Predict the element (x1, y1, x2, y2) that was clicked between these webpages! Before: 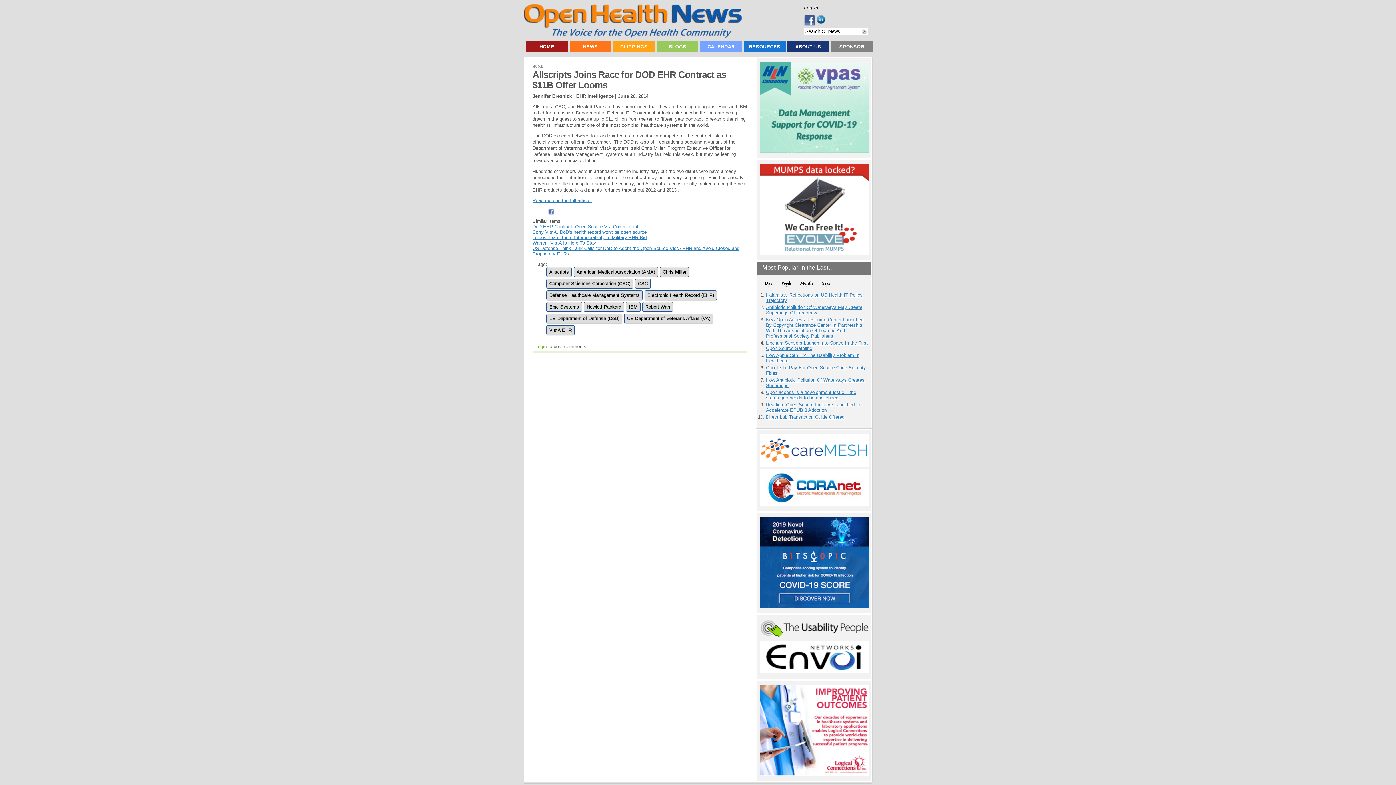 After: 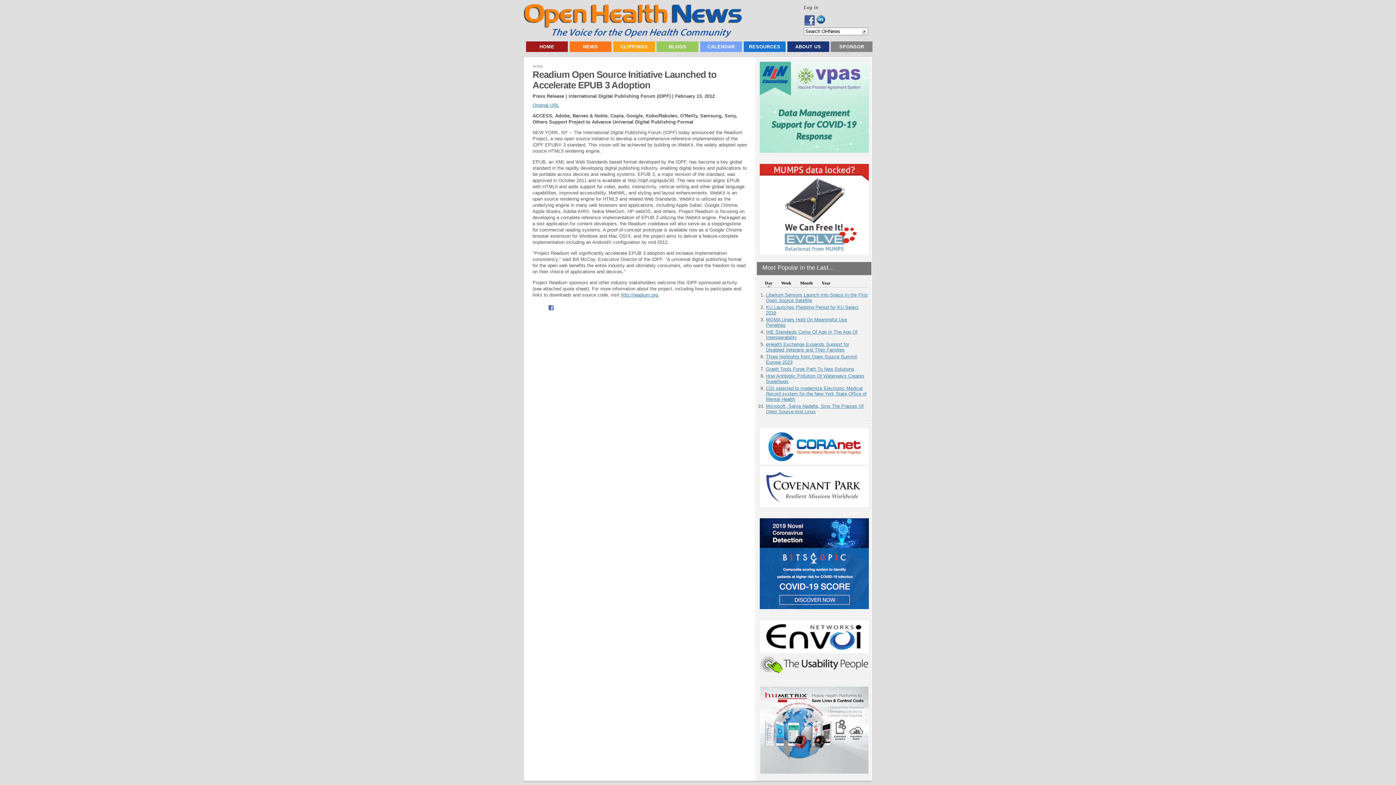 Action: label: Readium Open Source Initiative Launched to Accelerate EPUB 3 Adoption bbox: (766, 402, 860, 413)